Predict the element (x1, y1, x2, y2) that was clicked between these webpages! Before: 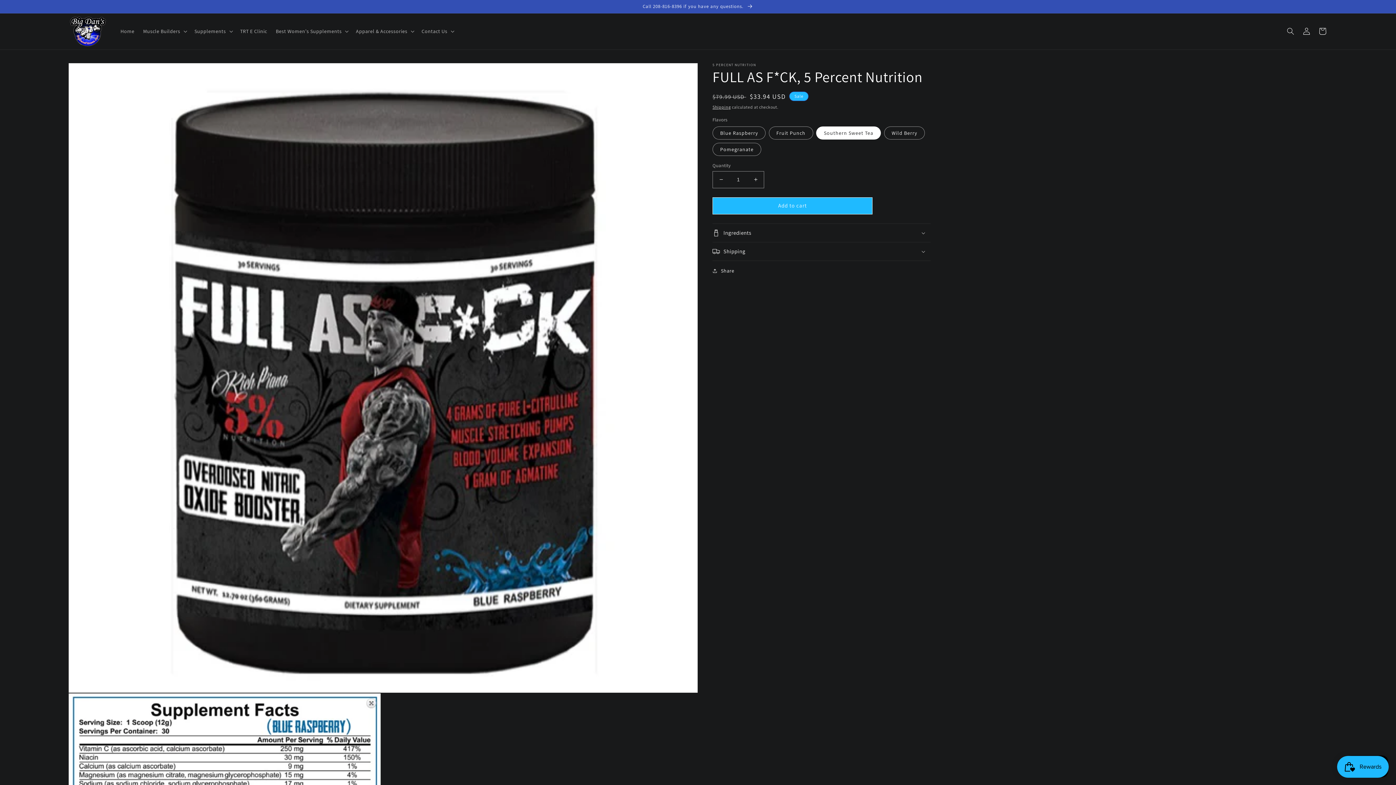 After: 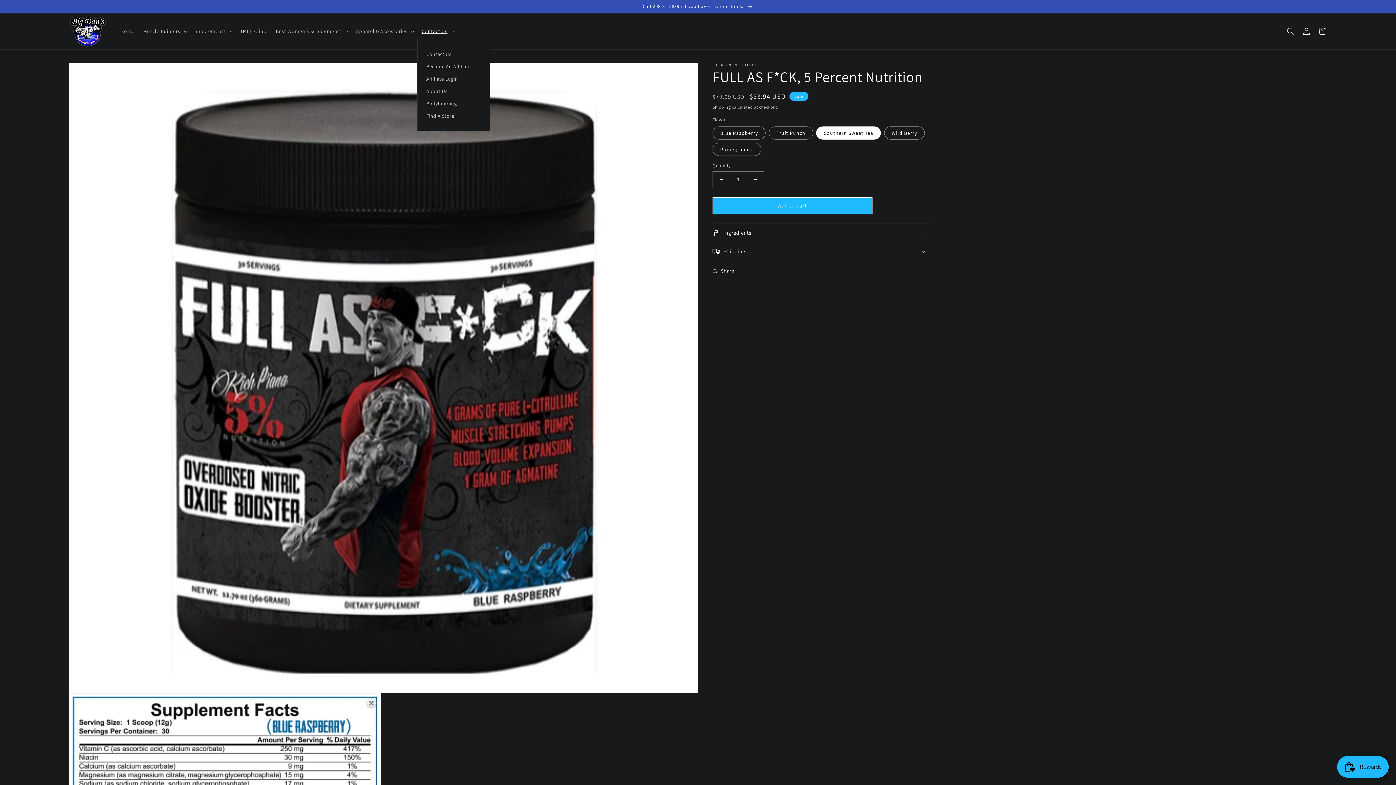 Action: label: Contact Us bbox: (417, 23, 457, 39)